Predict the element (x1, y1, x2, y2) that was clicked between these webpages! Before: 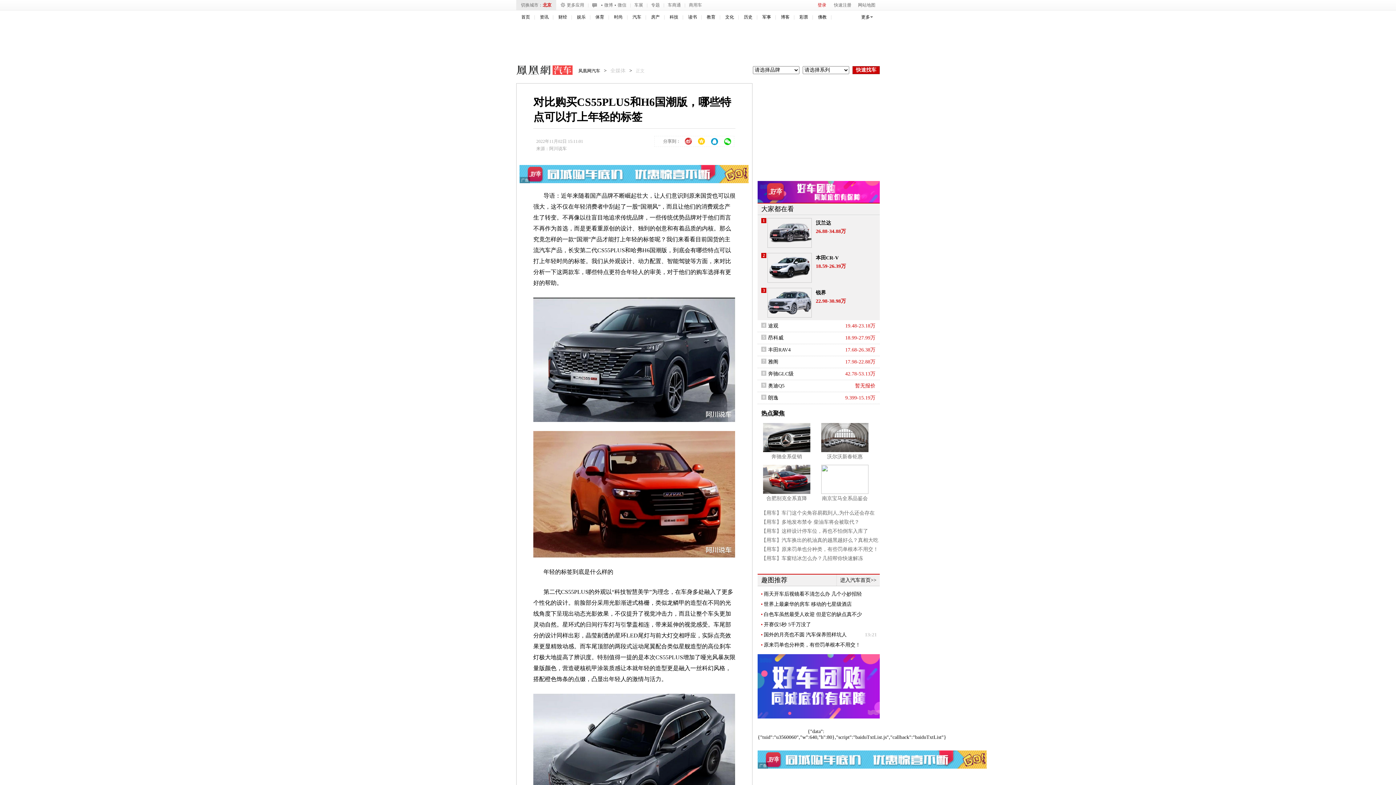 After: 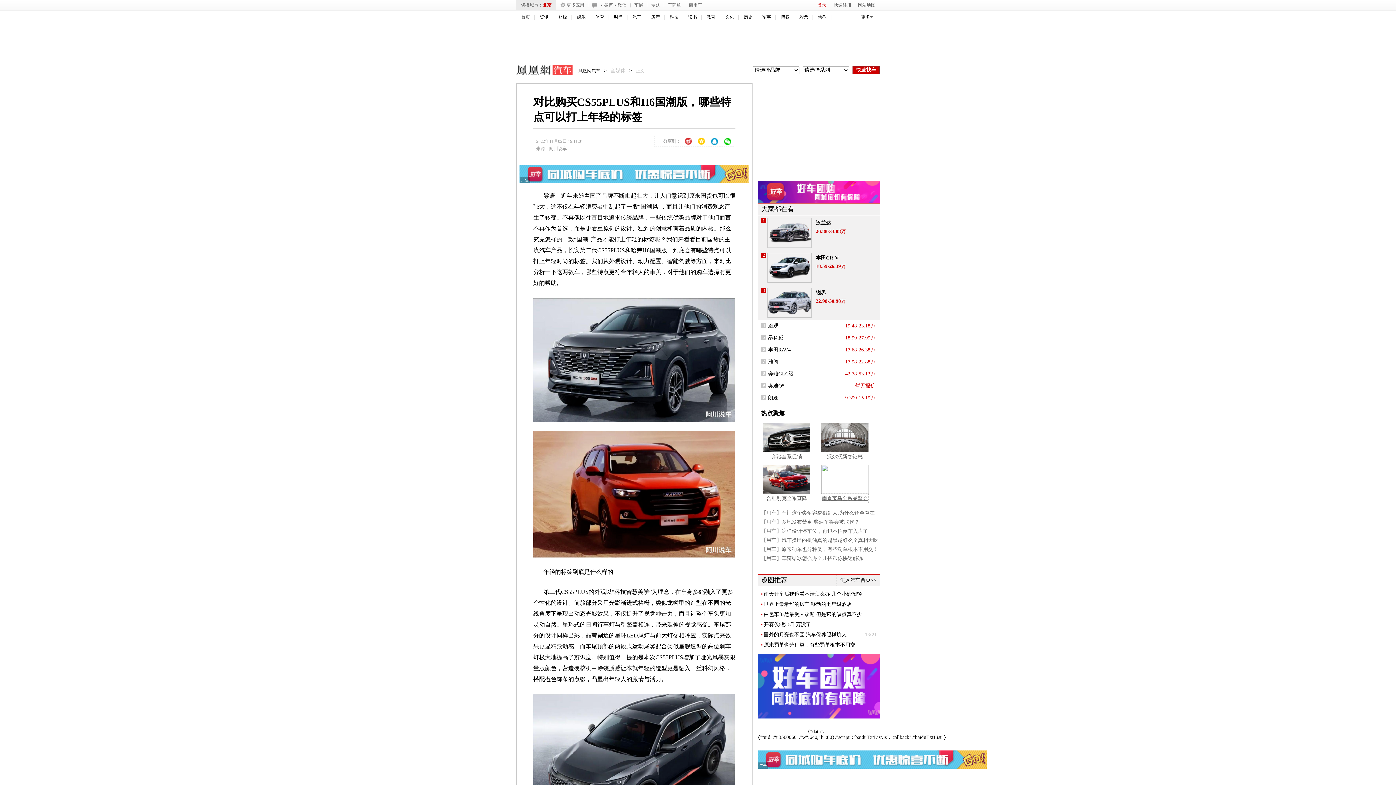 Action: label: 南京宝马全系品鉴会 bbox: (821, 494, 868, 503)